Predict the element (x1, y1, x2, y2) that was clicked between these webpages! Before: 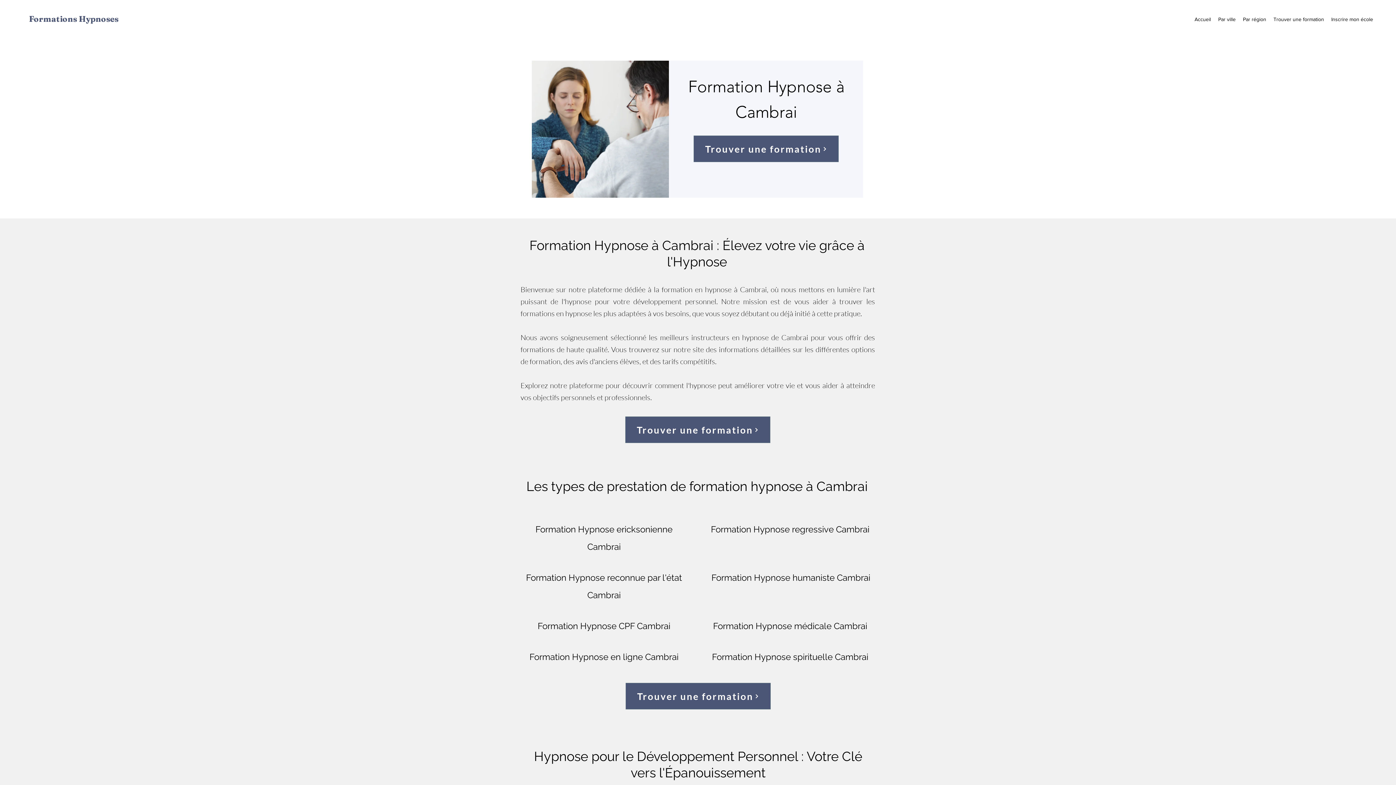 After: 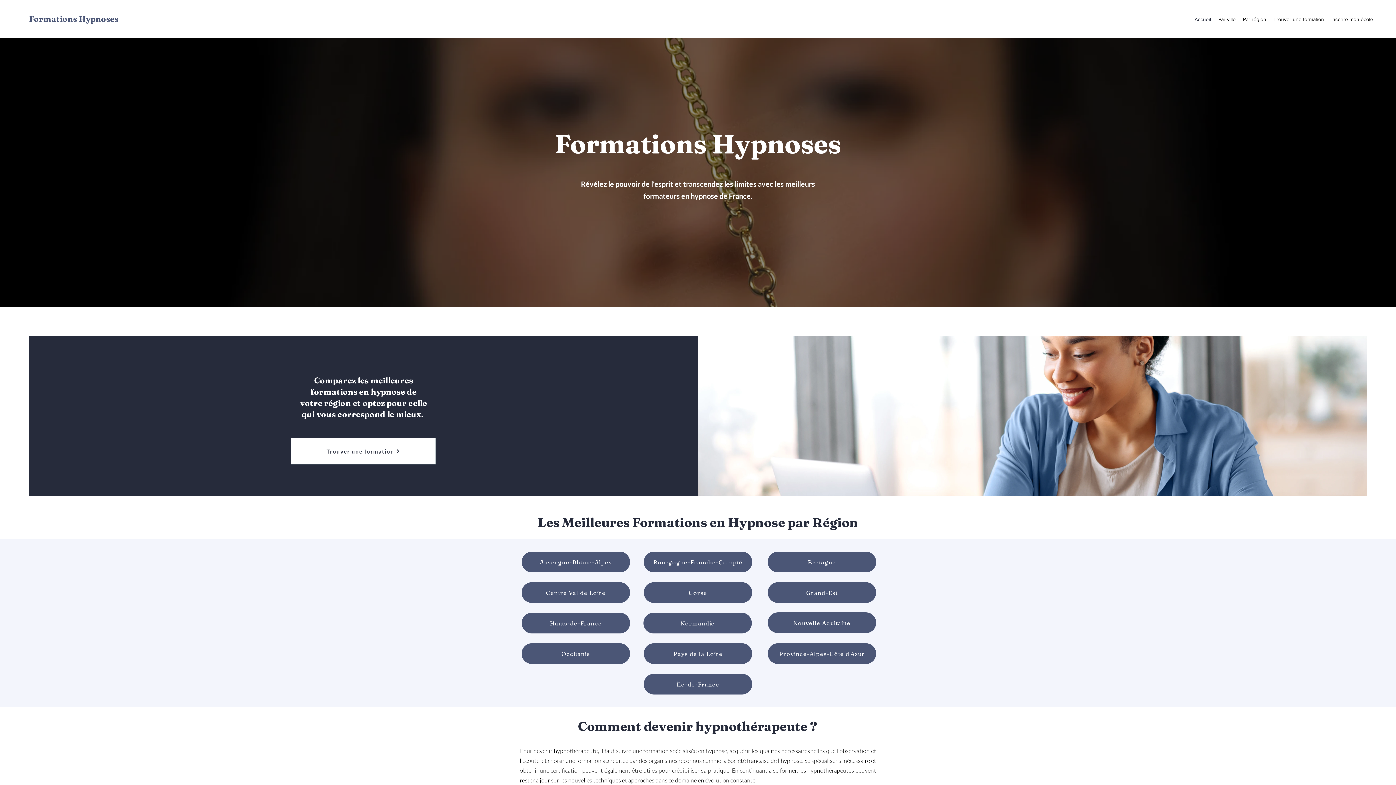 Action: bbox: (1191, 13, 1214, 24) label: Accueil